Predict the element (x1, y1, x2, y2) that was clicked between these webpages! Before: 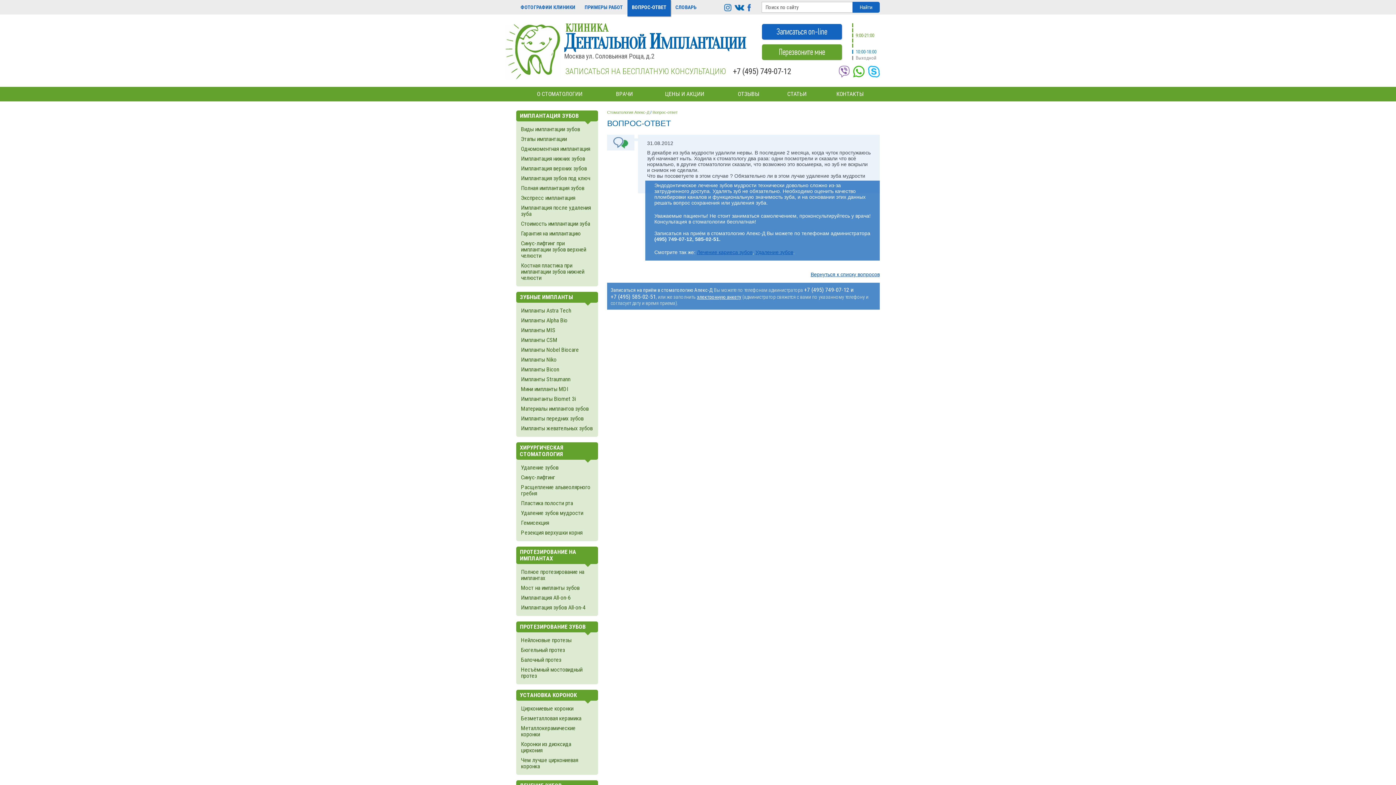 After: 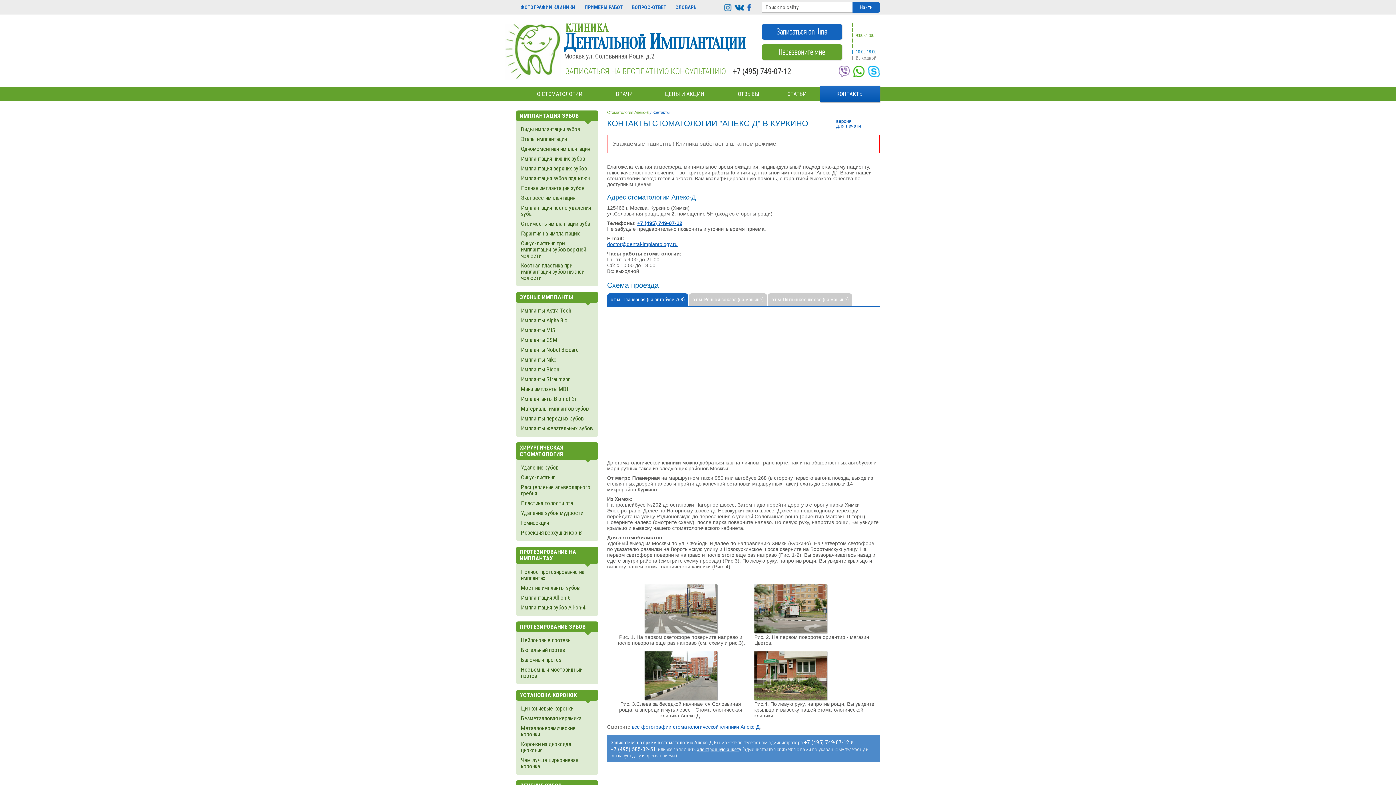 Action: bbox: (820, 85, 880, 102) label: КОНТАКТЫ